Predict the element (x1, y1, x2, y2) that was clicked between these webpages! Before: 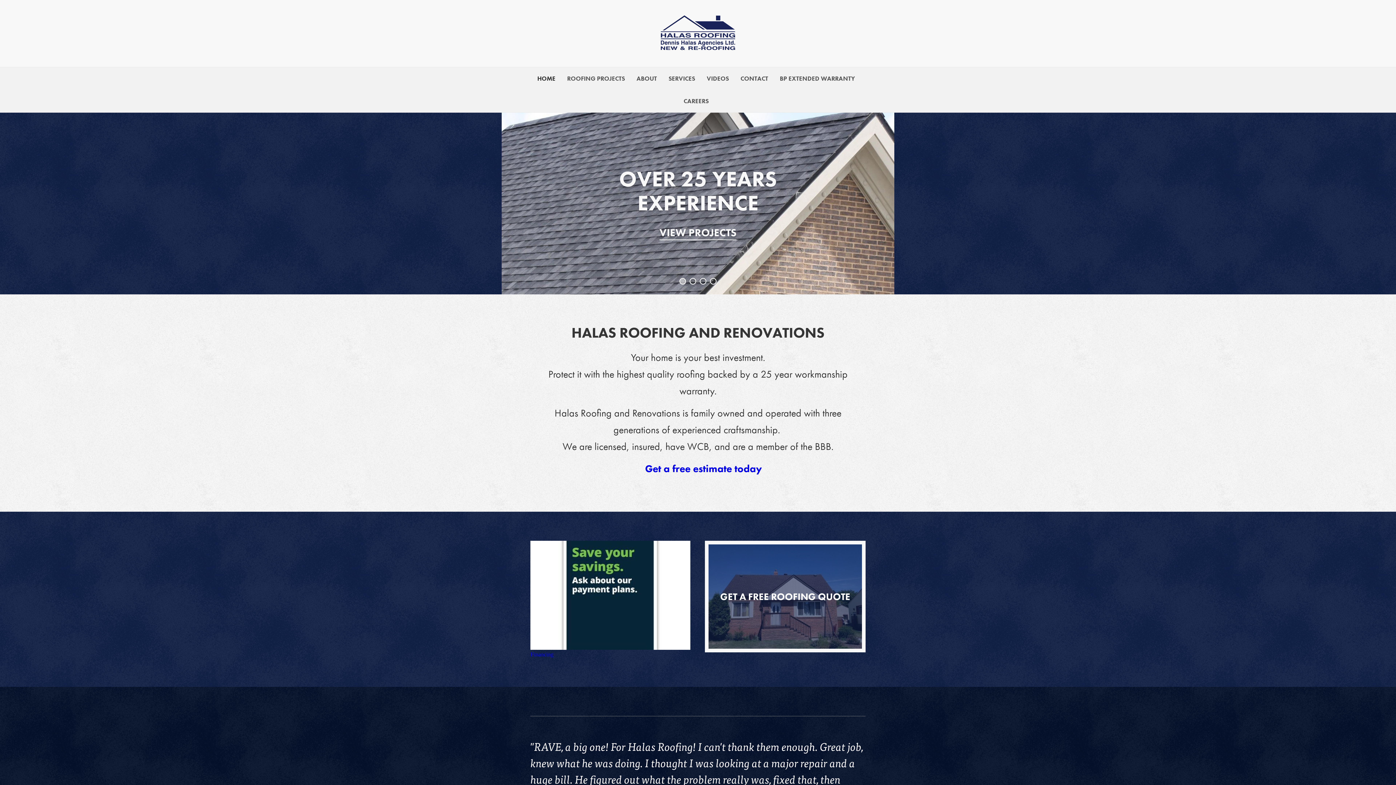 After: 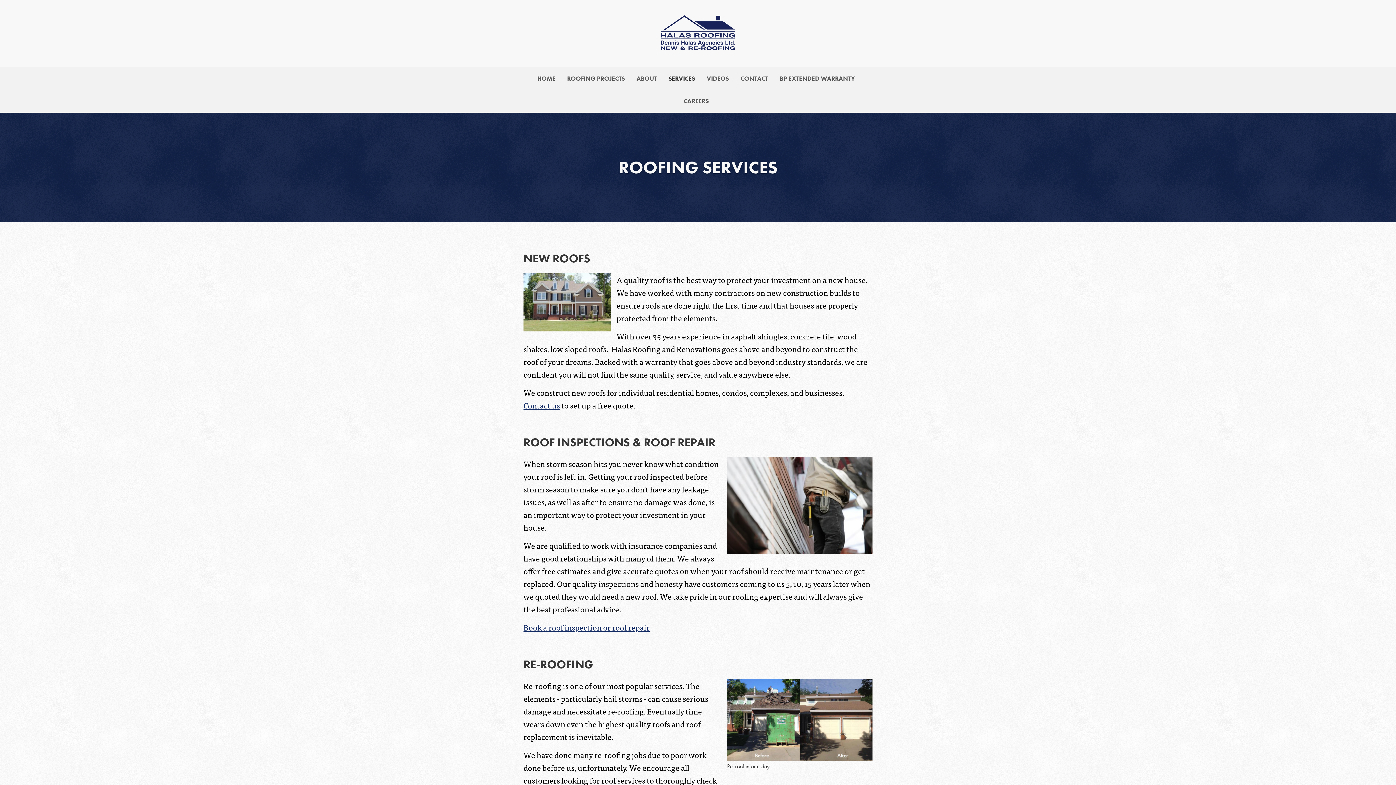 Action: label: SERVICES bbox: (662, 67, 701, 89)